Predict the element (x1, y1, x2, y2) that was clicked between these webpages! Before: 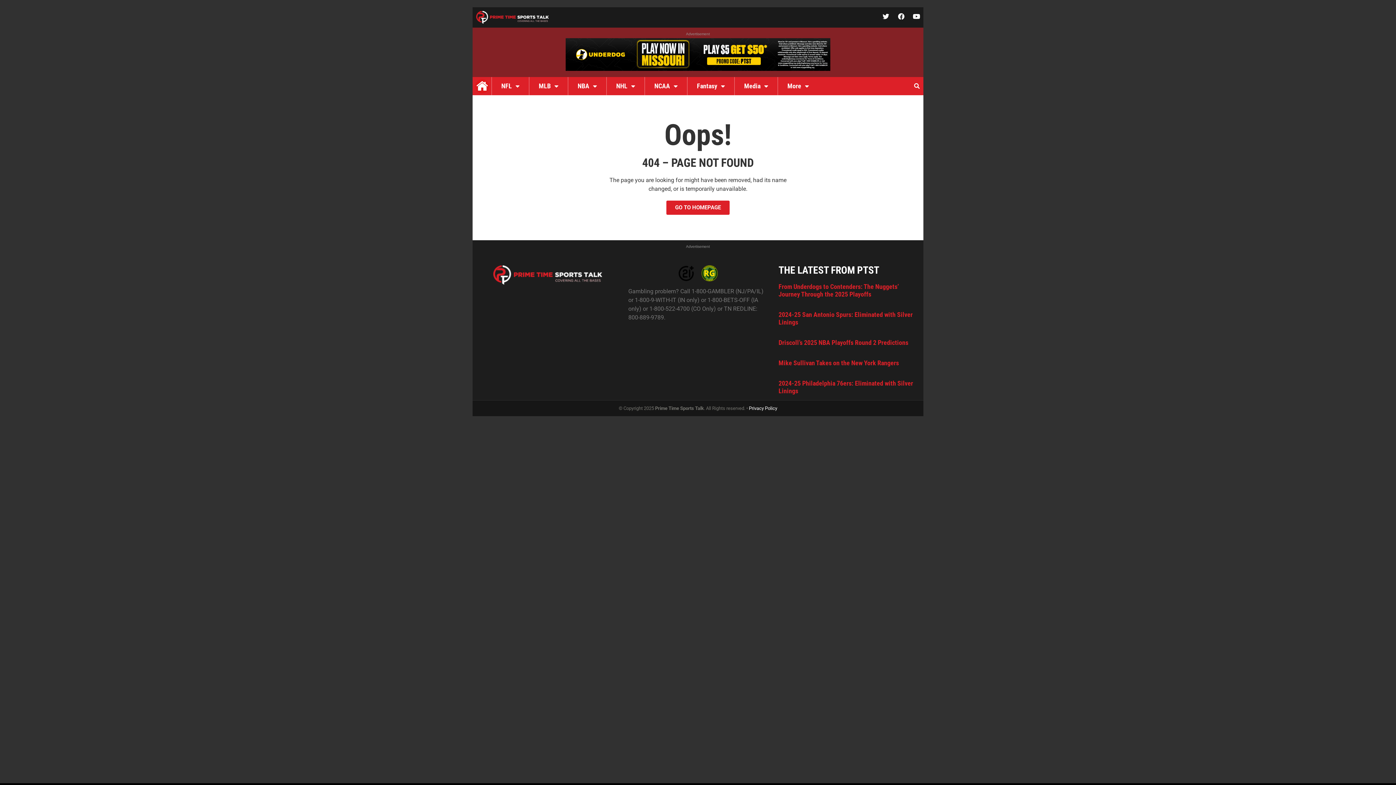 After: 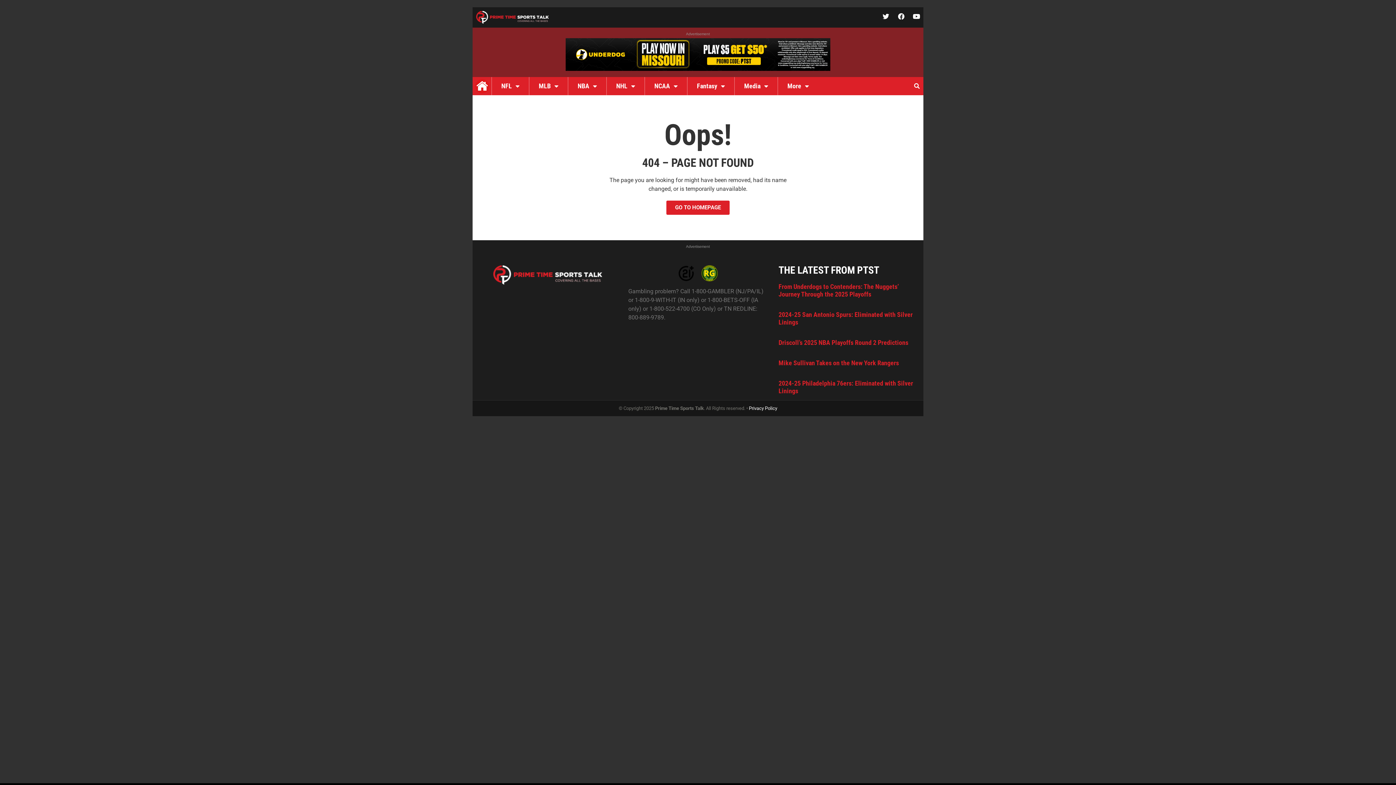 Action: bbox: (701, 265, 717, 281)